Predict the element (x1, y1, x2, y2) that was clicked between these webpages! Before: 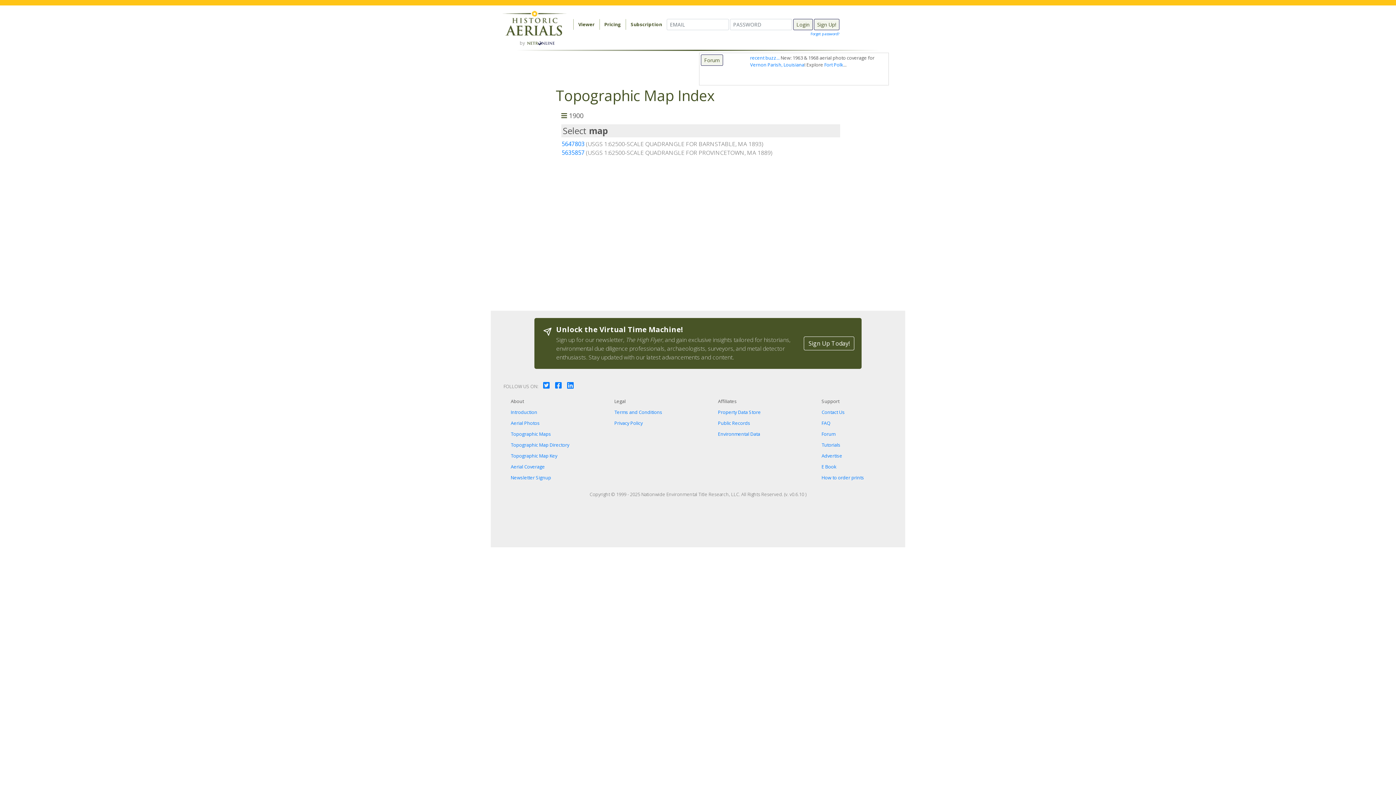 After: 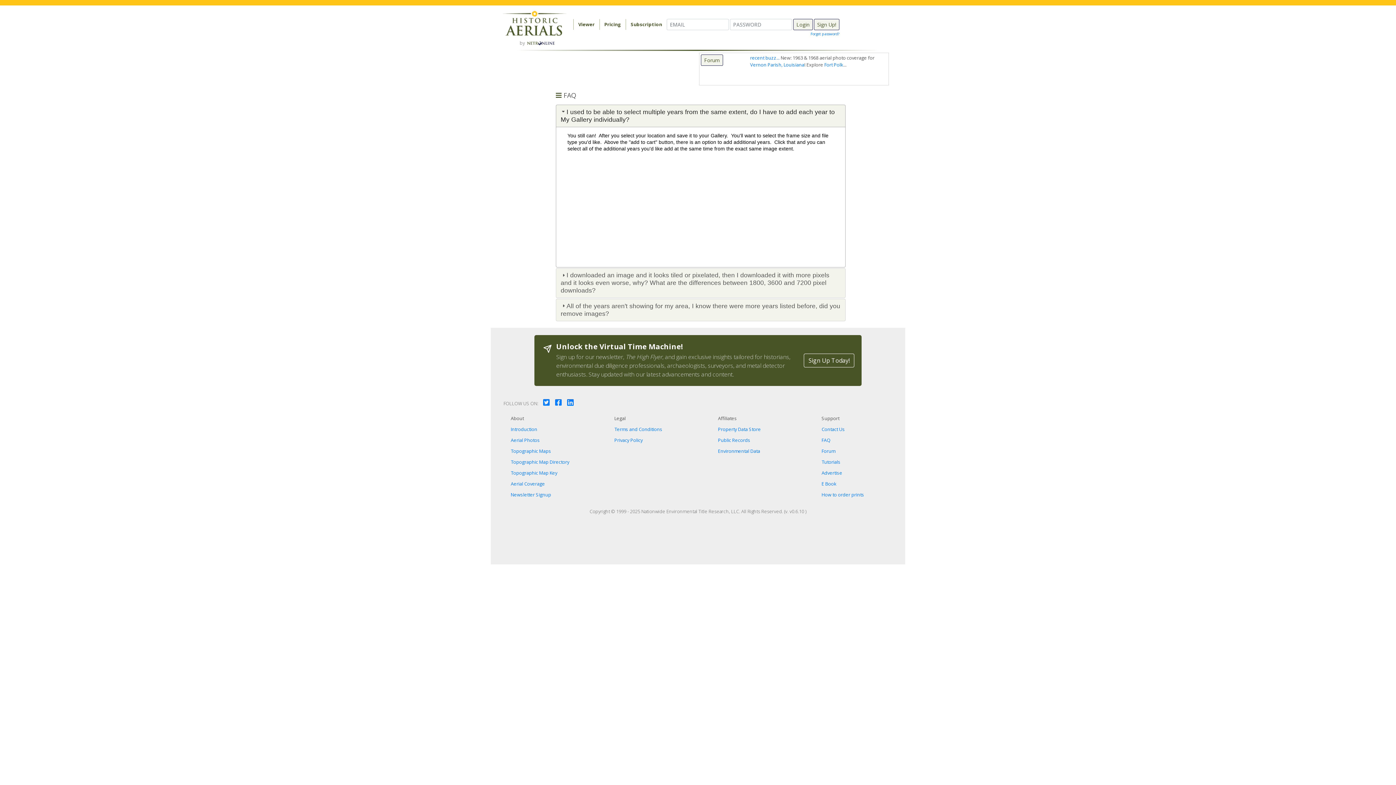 Action: bbox: (821, 420, 830, 426) label: FAQ